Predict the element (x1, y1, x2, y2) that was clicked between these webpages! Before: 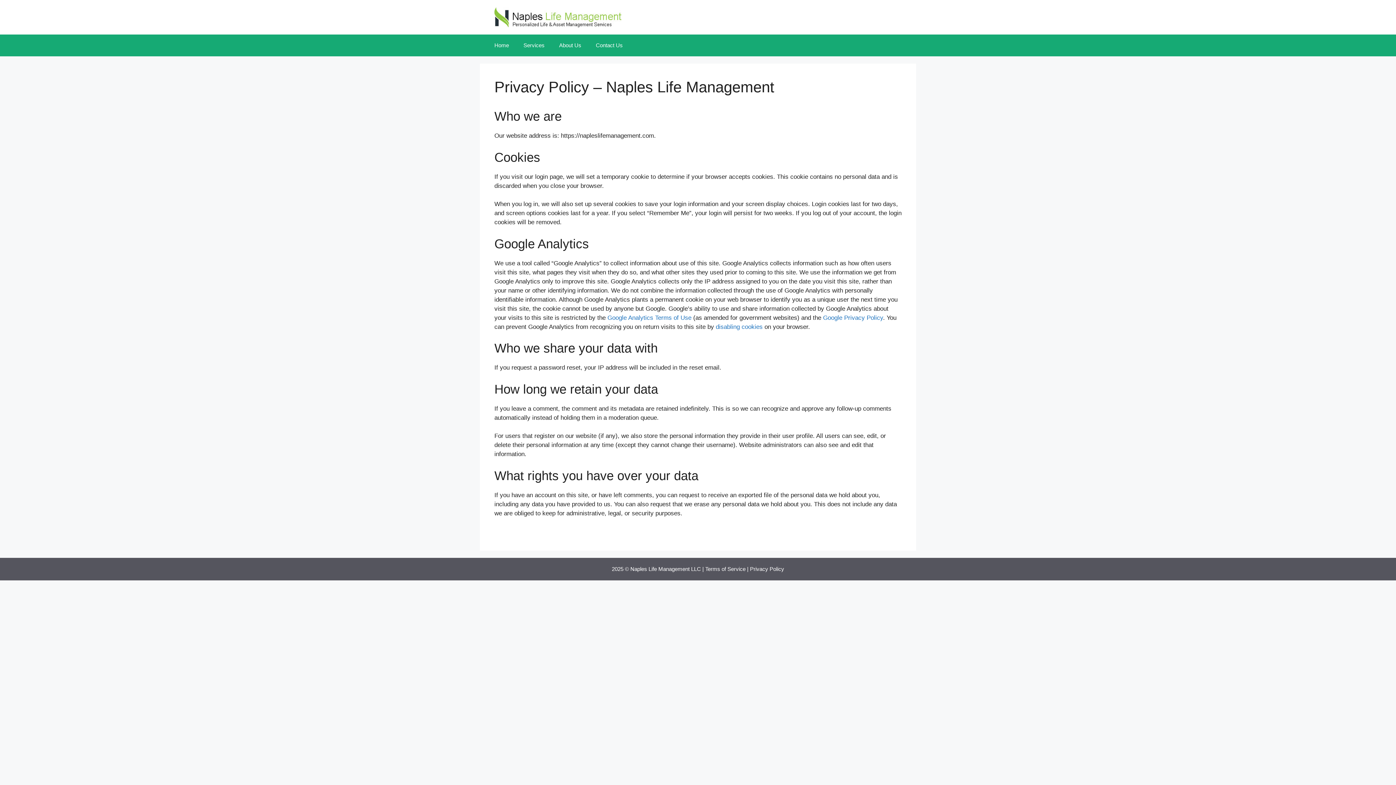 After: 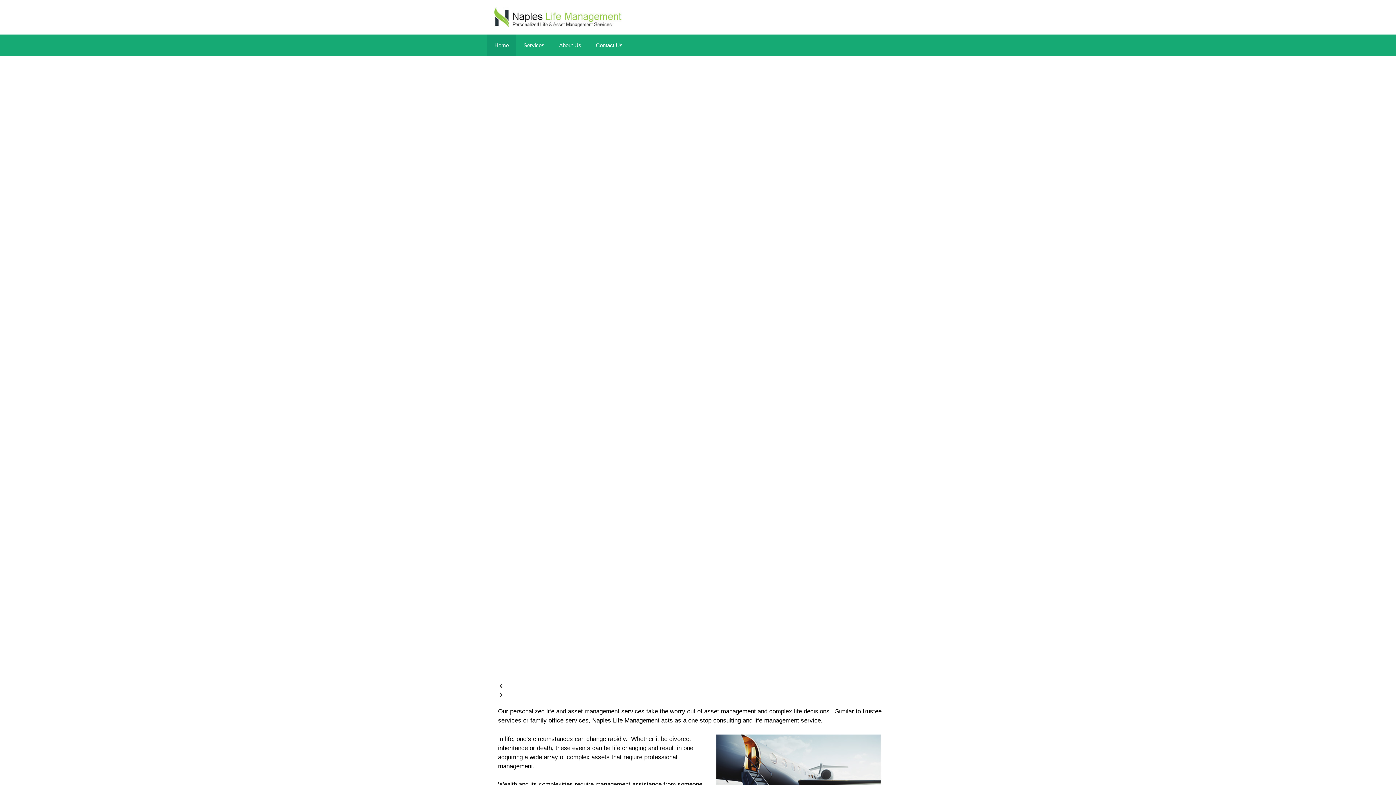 Action: bbox: (494, 13, 621, 20)